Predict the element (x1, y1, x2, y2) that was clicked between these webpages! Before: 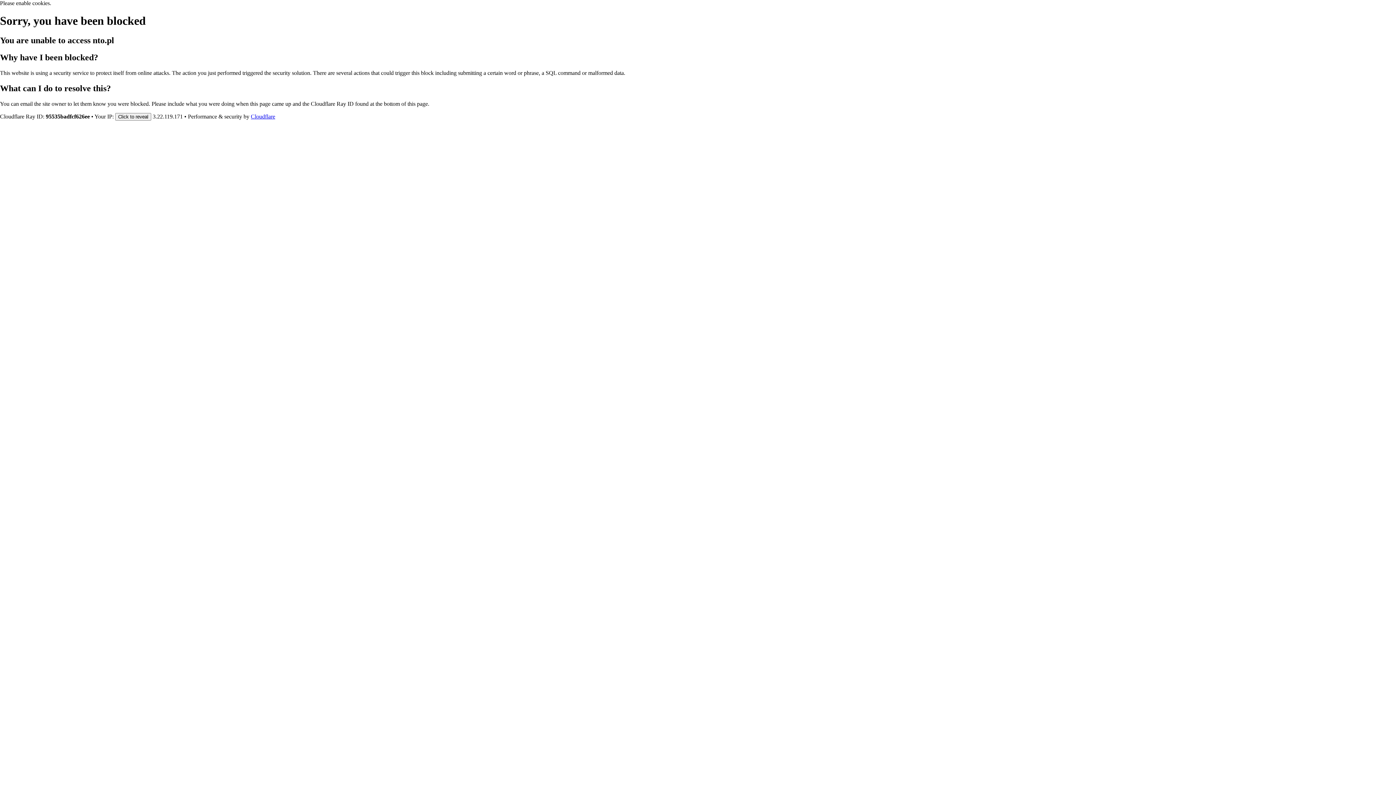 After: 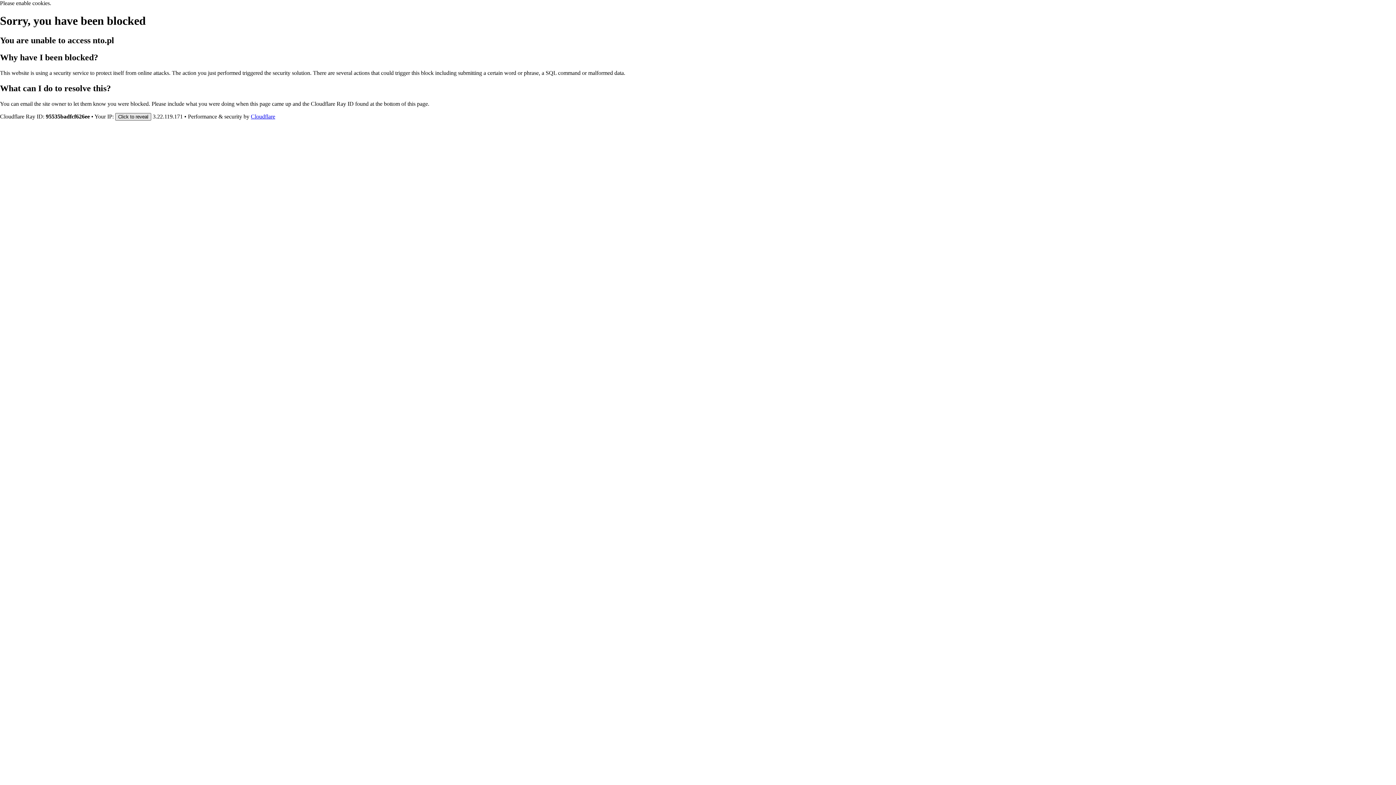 Action: label: Click to reveal bbox: (115, 112, 151, 120)